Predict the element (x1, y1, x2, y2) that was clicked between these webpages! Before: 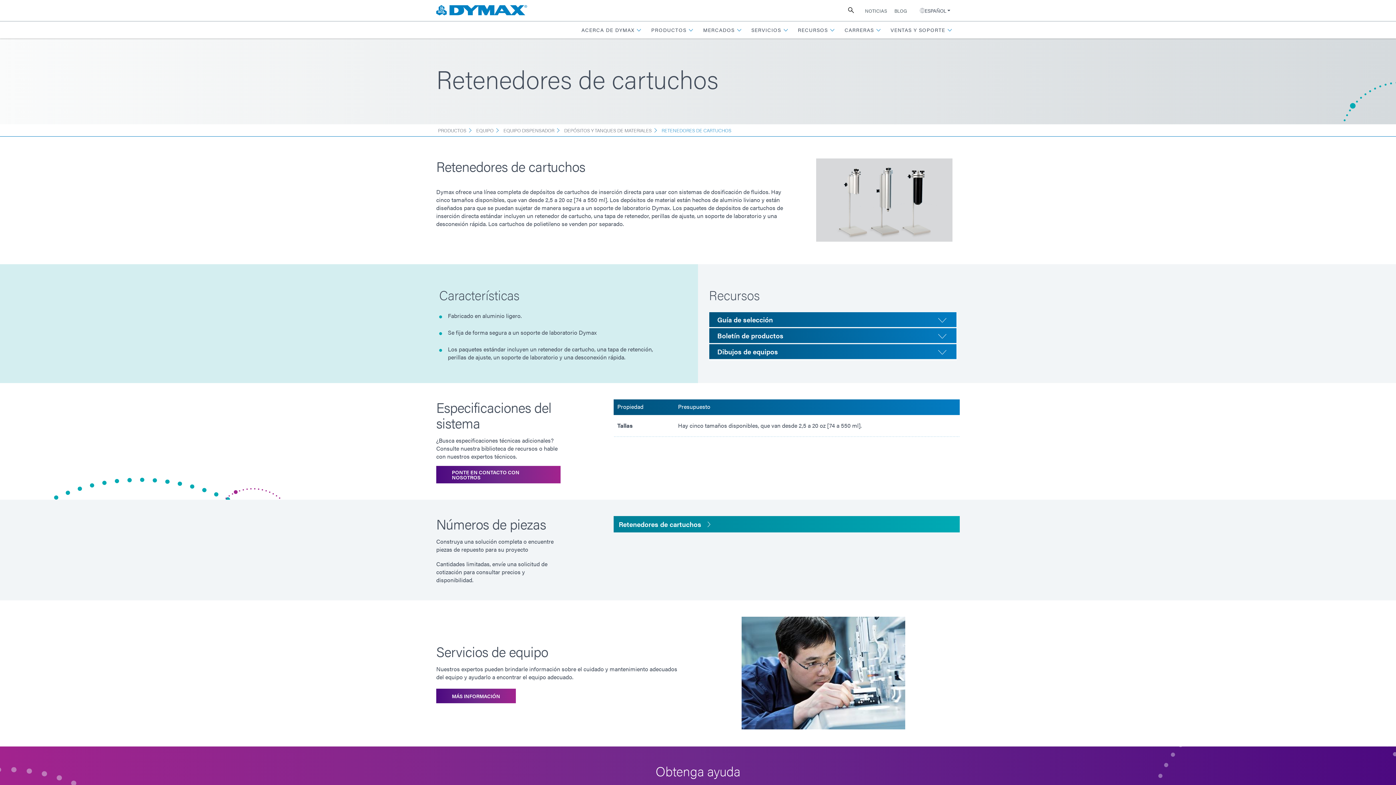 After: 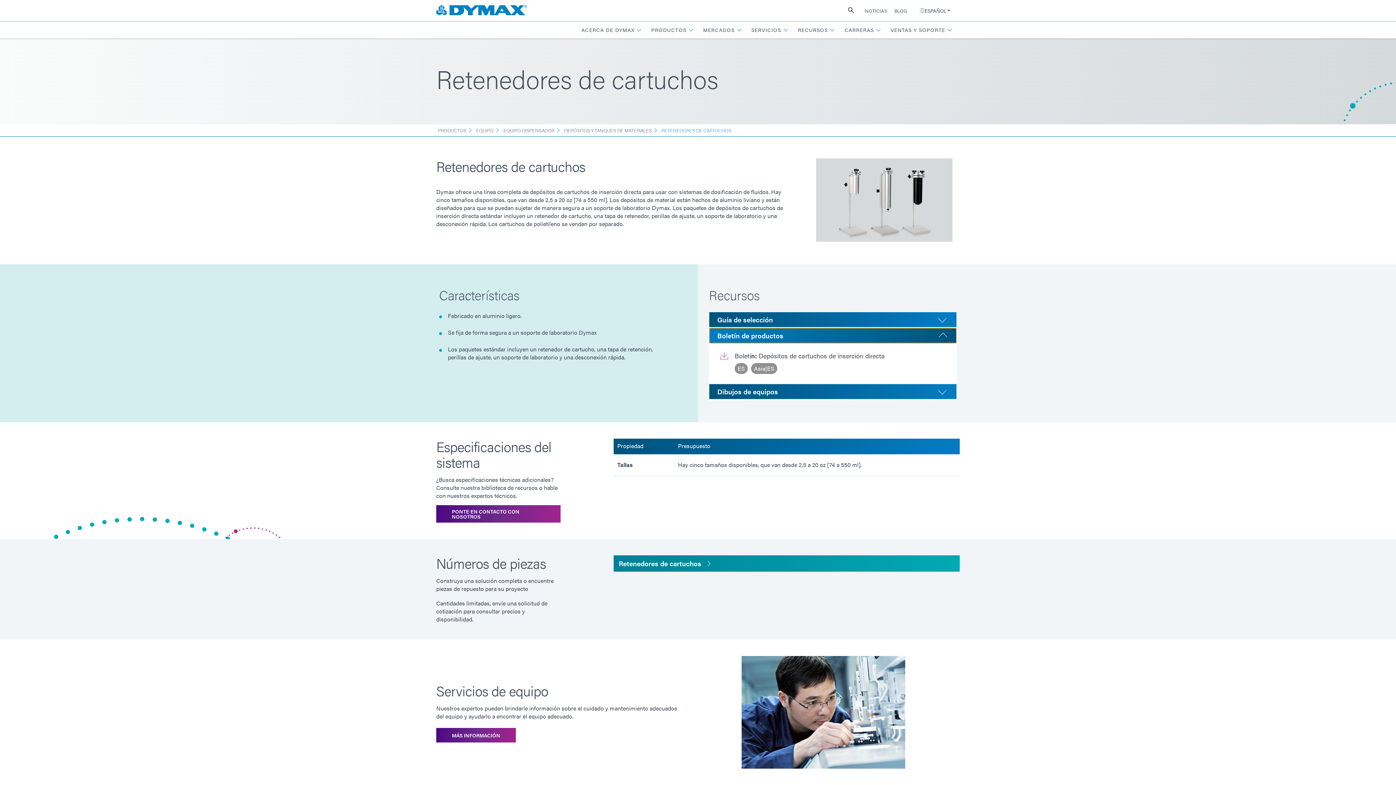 Action: label: Boletín de productos bbox: (709, 328, 956, 343)